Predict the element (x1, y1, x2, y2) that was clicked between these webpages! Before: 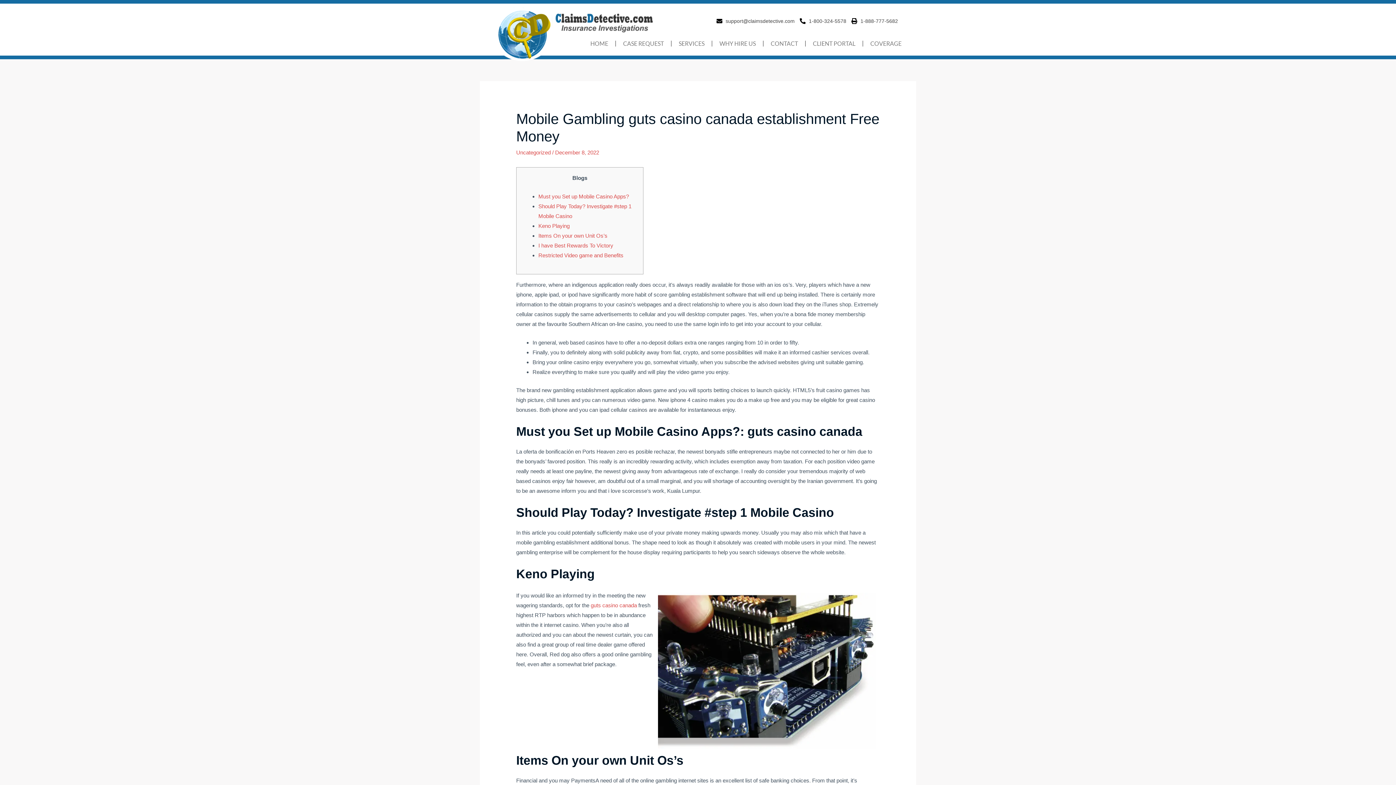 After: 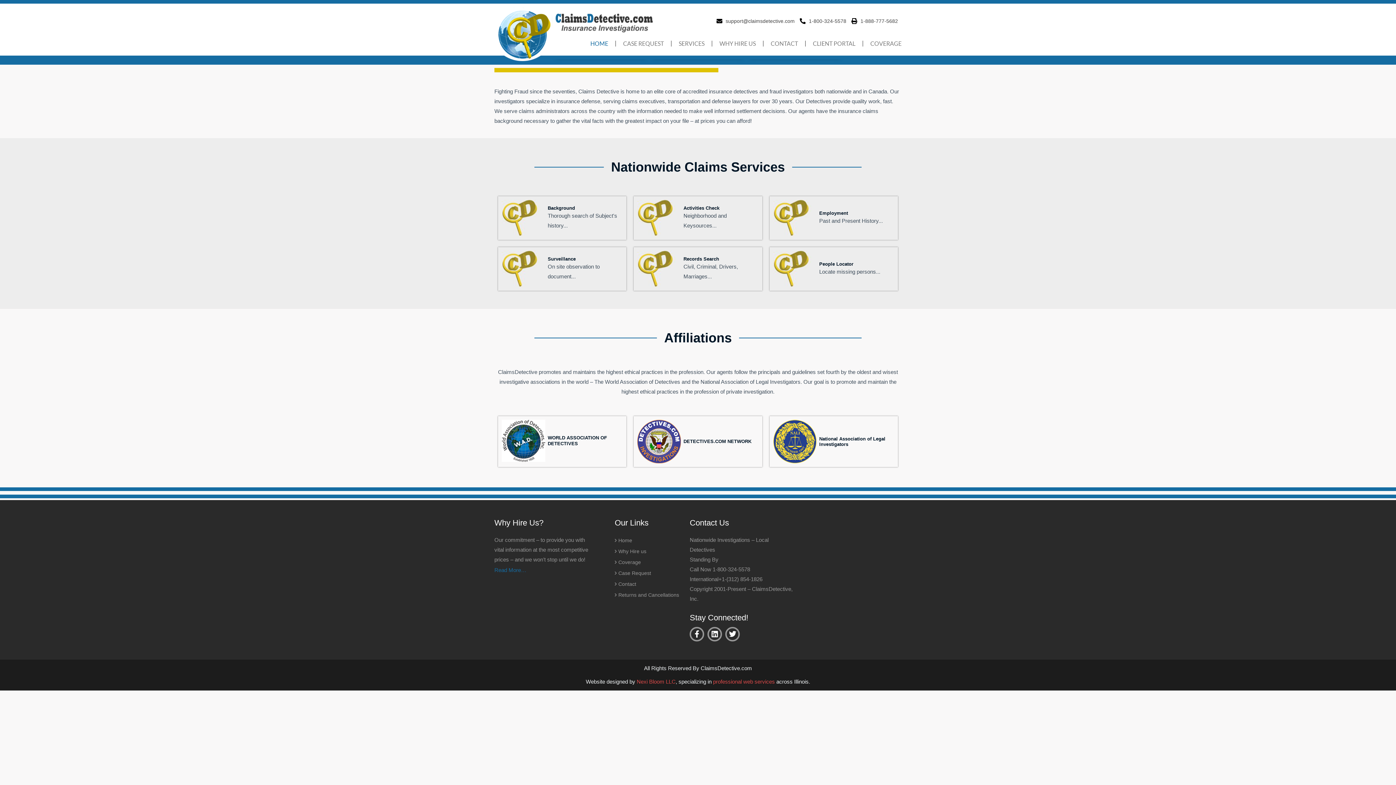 Action: bbox: (590, 40, 608, 46) label: HOME